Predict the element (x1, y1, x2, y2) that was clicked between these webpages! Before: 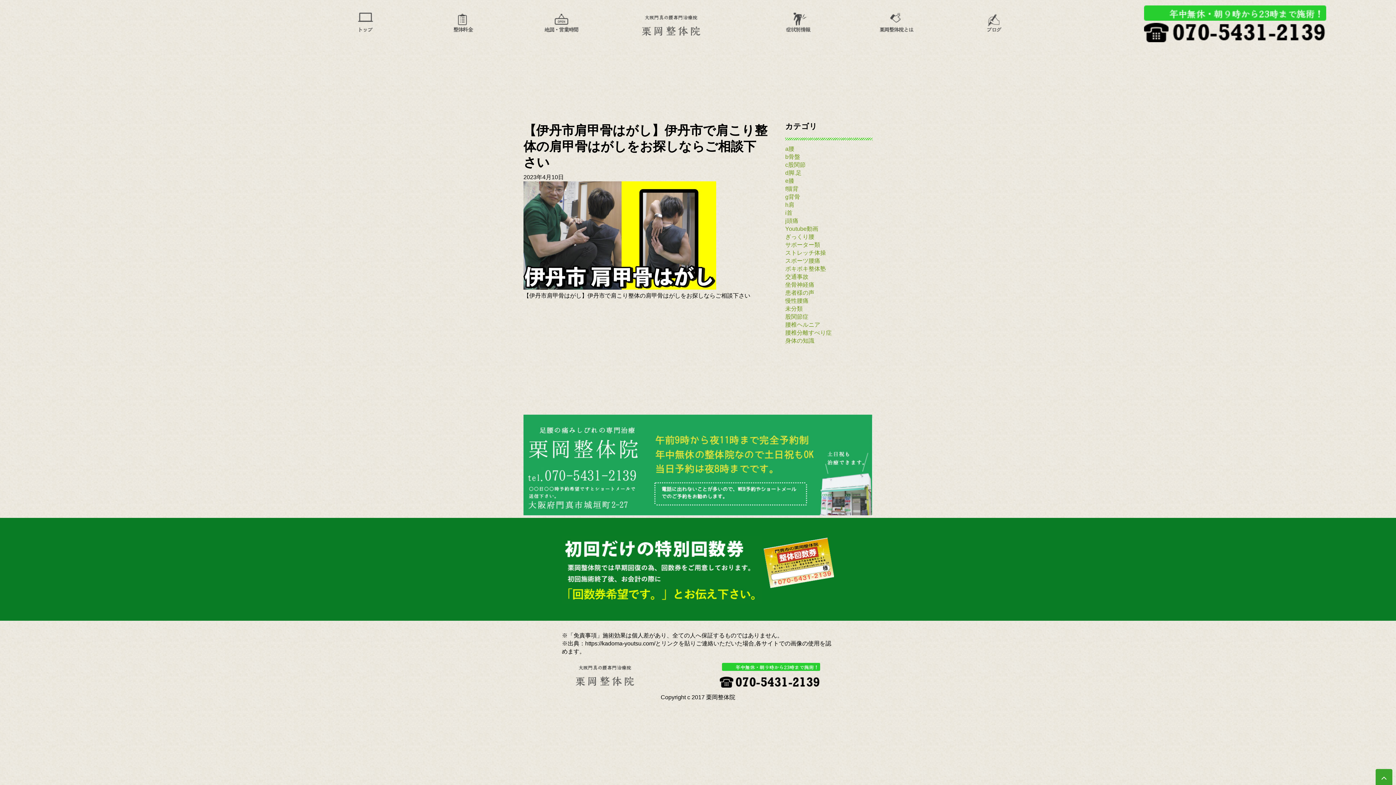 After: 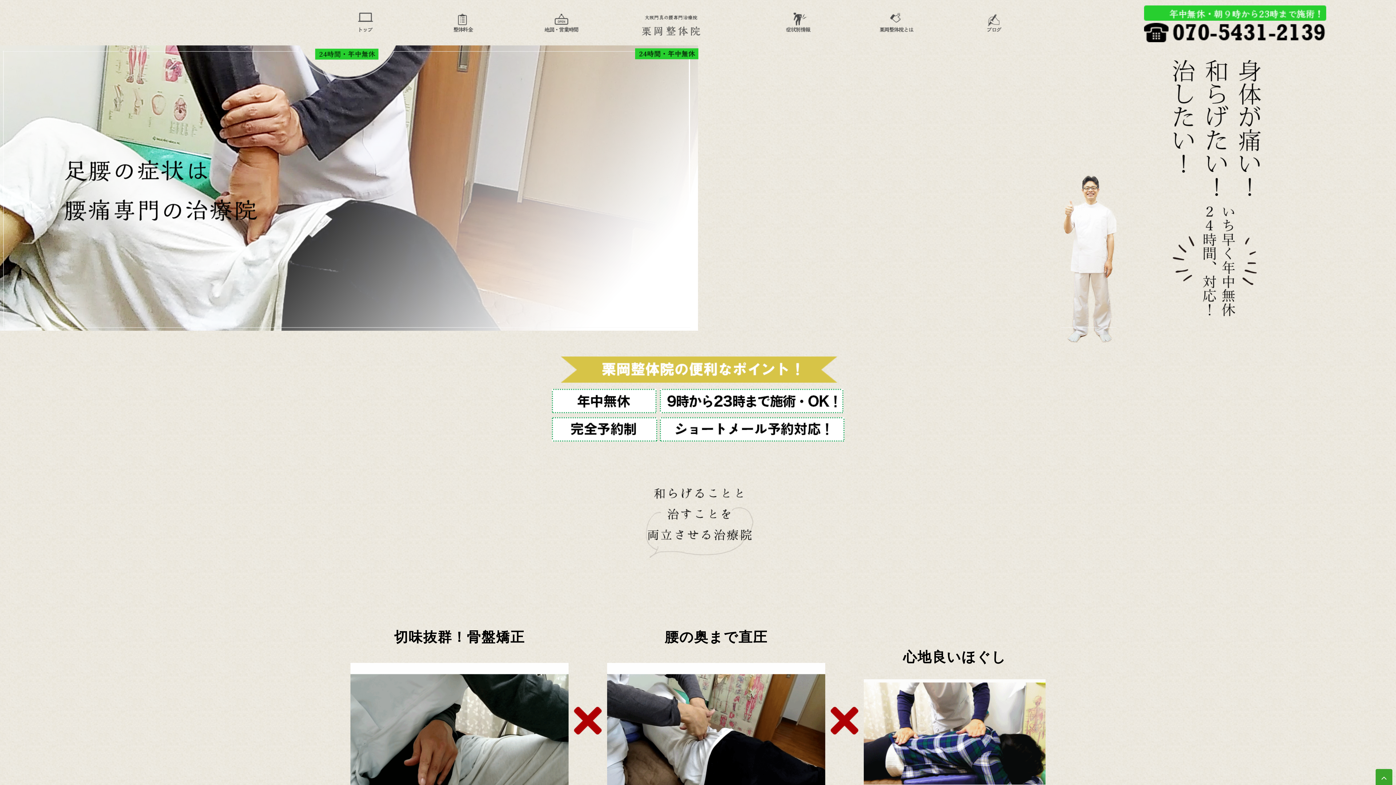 Action: bbox: (349, 26, 383, 33)